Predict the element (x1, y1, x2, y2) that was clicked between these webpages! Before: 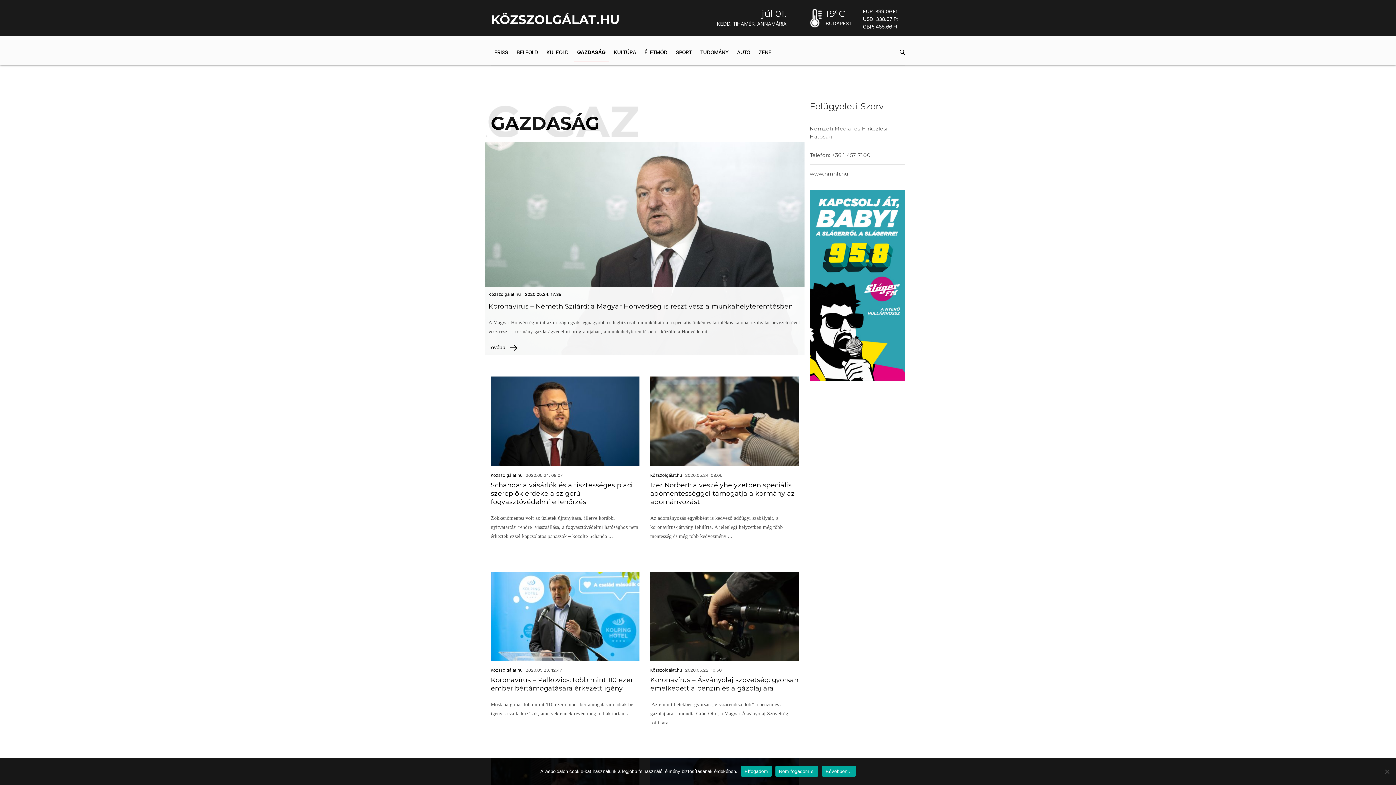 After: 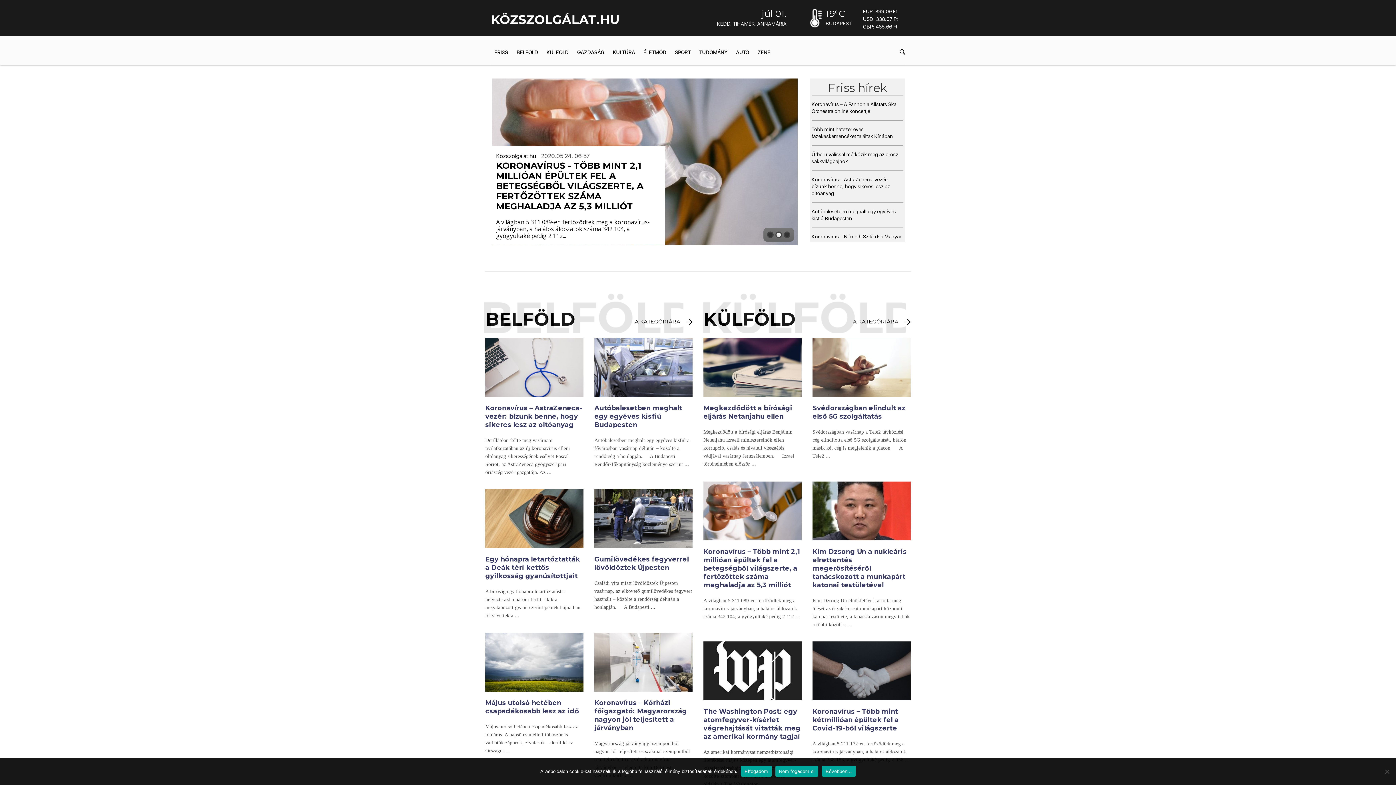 Action: bbox: (490, 13, 620, 25) label: KÖZSZOLGÁLAT.HU